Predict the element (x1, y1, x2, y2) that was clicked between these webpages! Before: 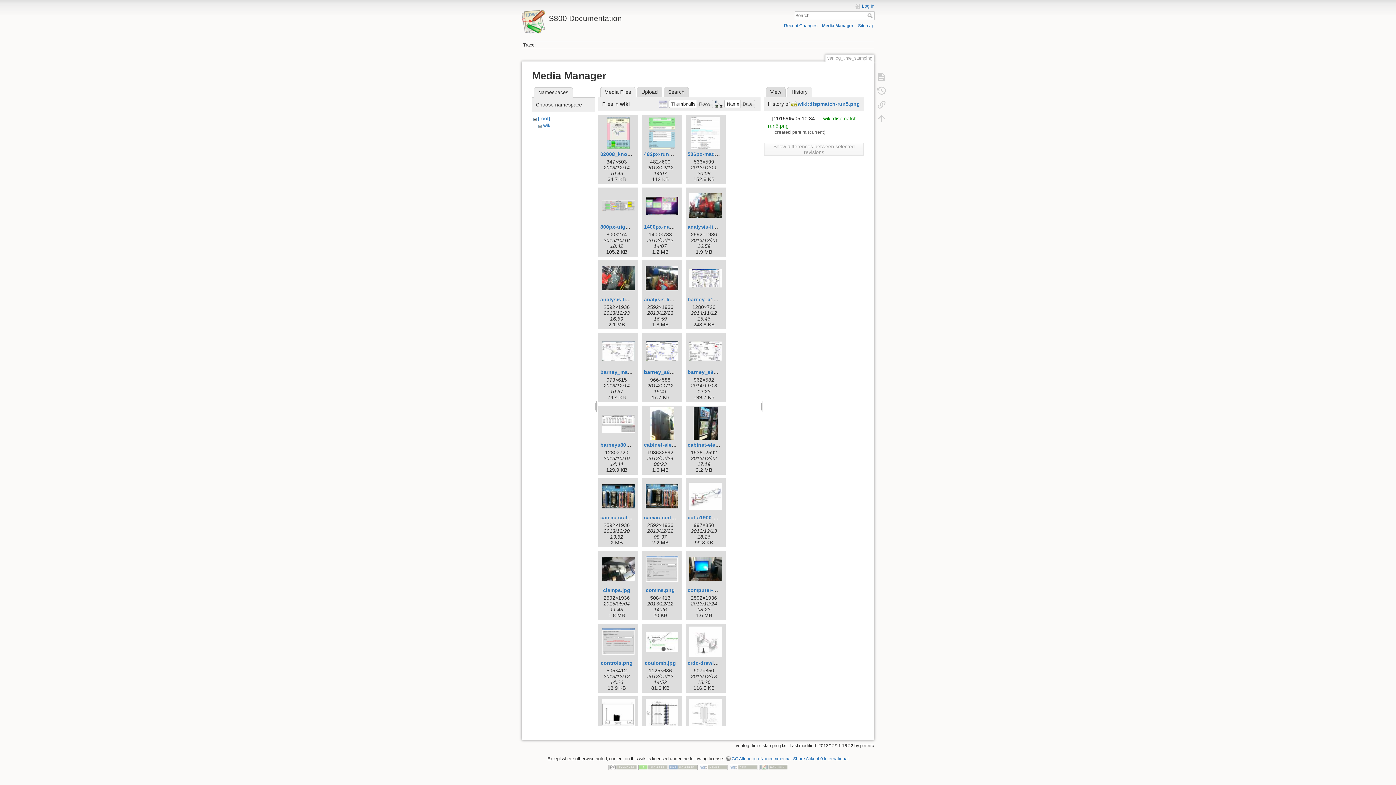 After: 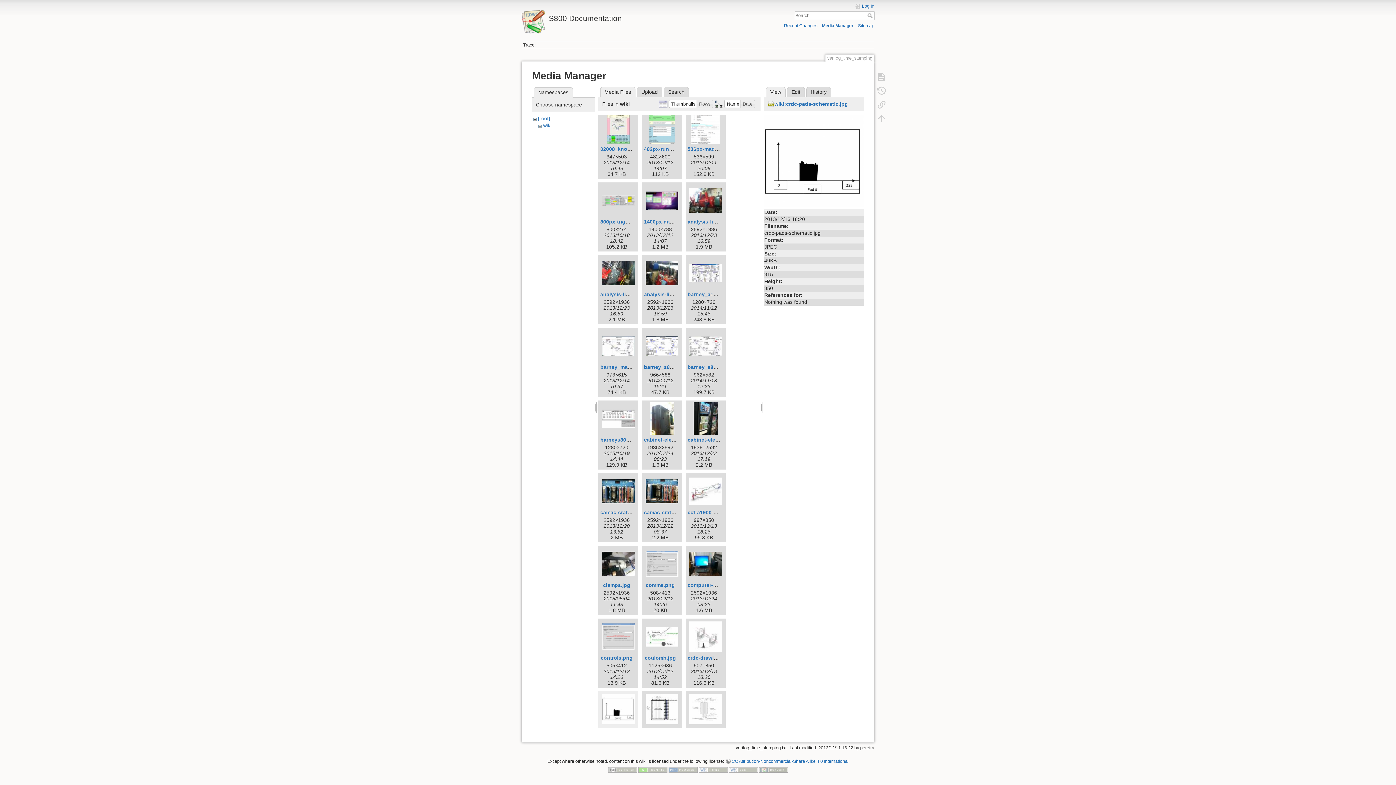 Action: bbox: (600, 698, 636, 731)